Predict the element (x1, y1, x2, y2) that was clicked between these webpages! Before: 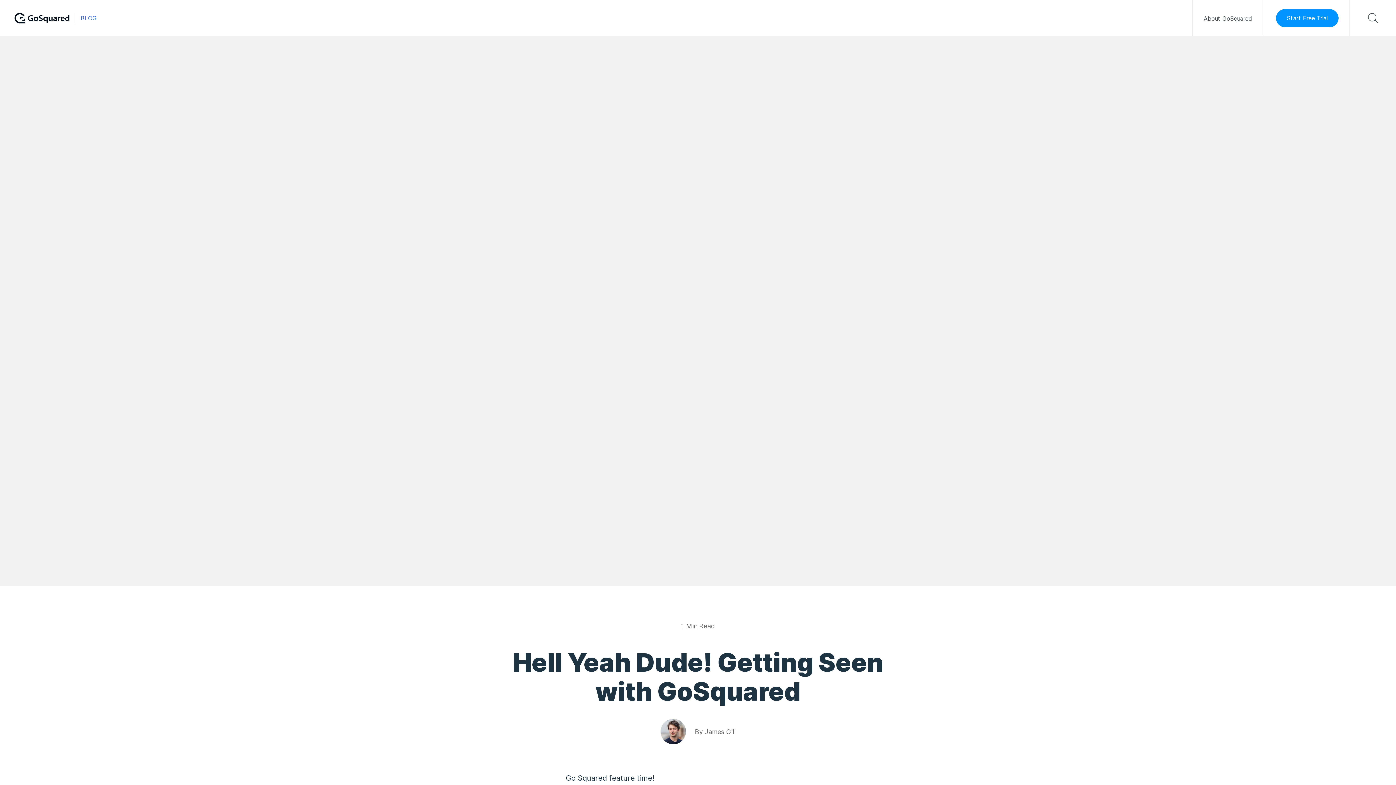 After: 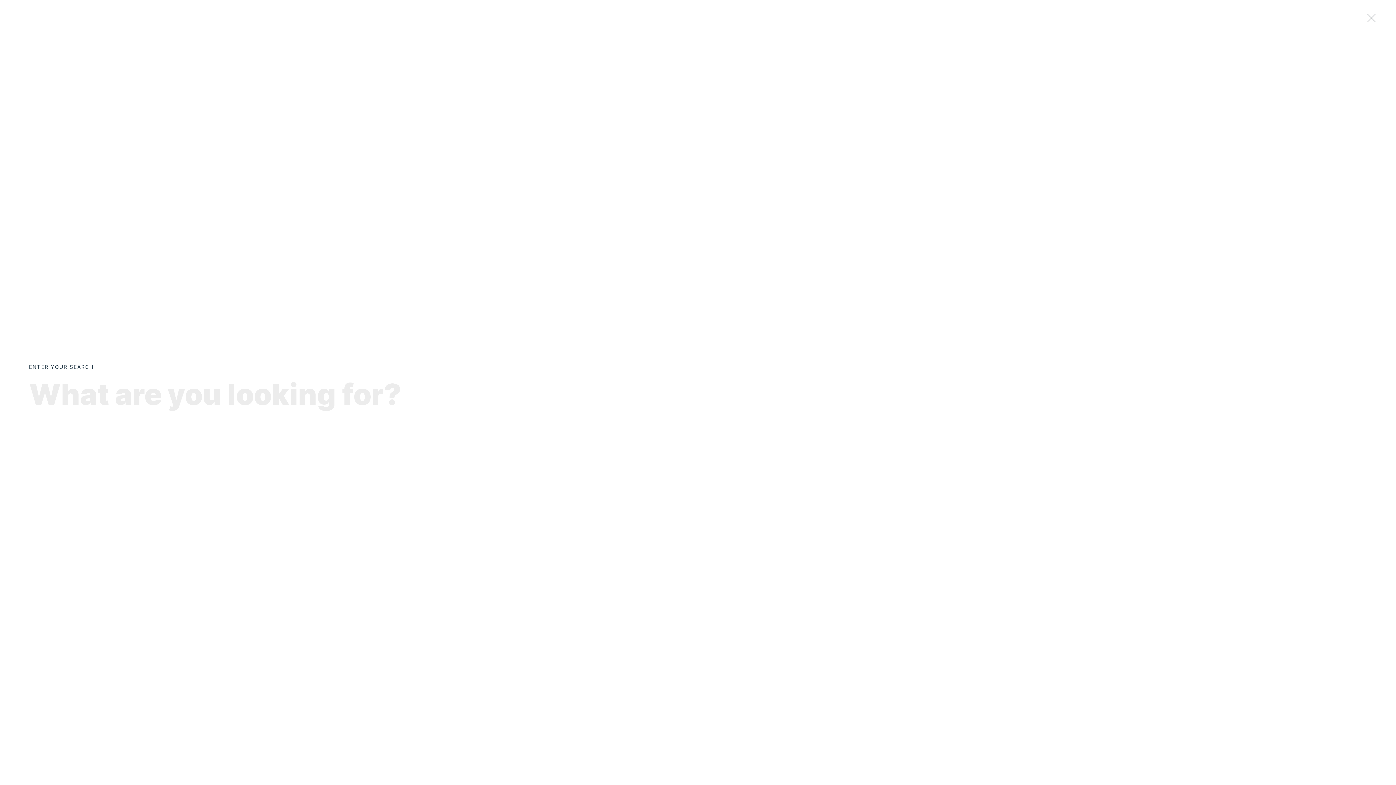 Action: bbox: (1350, 0, 1396, 36)